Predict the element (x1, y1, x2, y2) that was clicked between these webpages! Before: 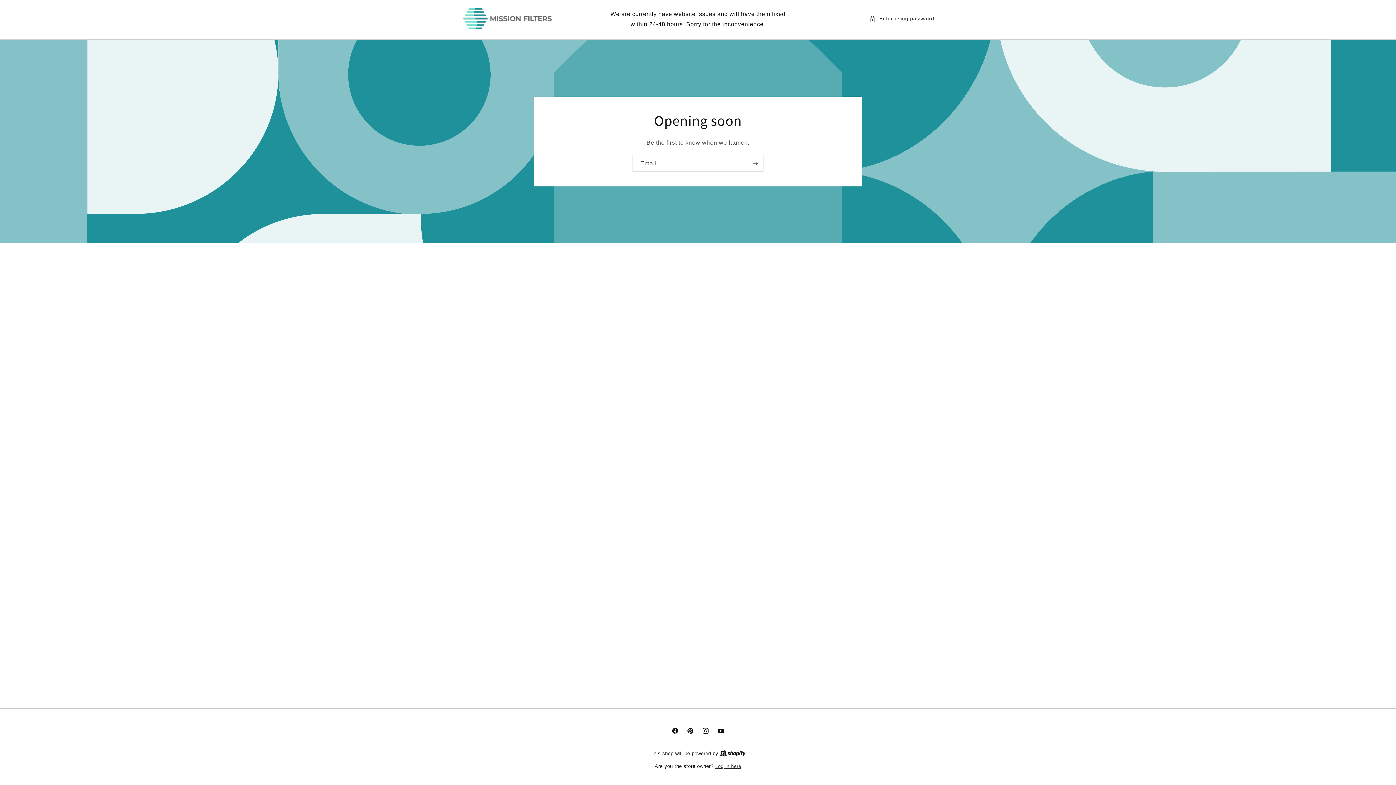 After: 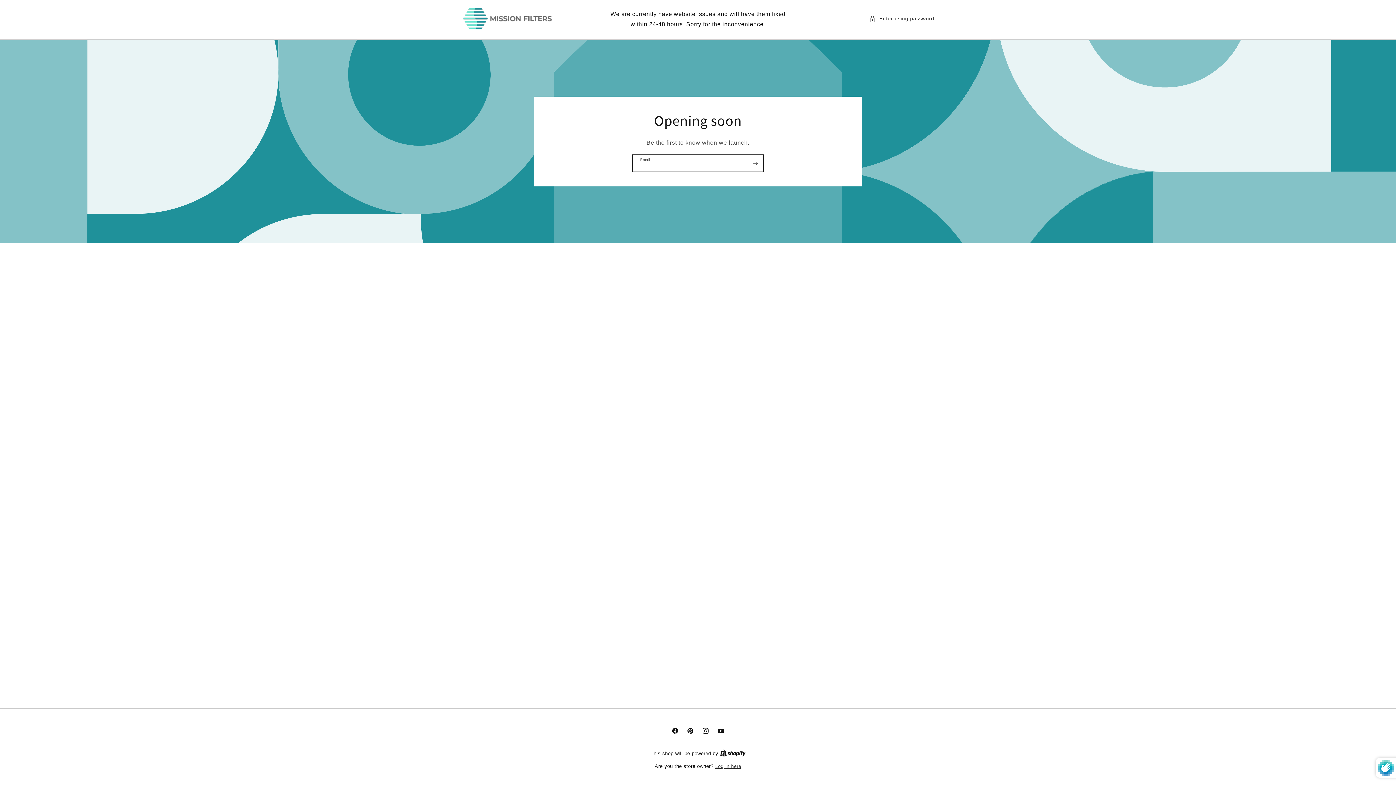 Action: label: Subscribe bbox: (747, 154, 763, 171)